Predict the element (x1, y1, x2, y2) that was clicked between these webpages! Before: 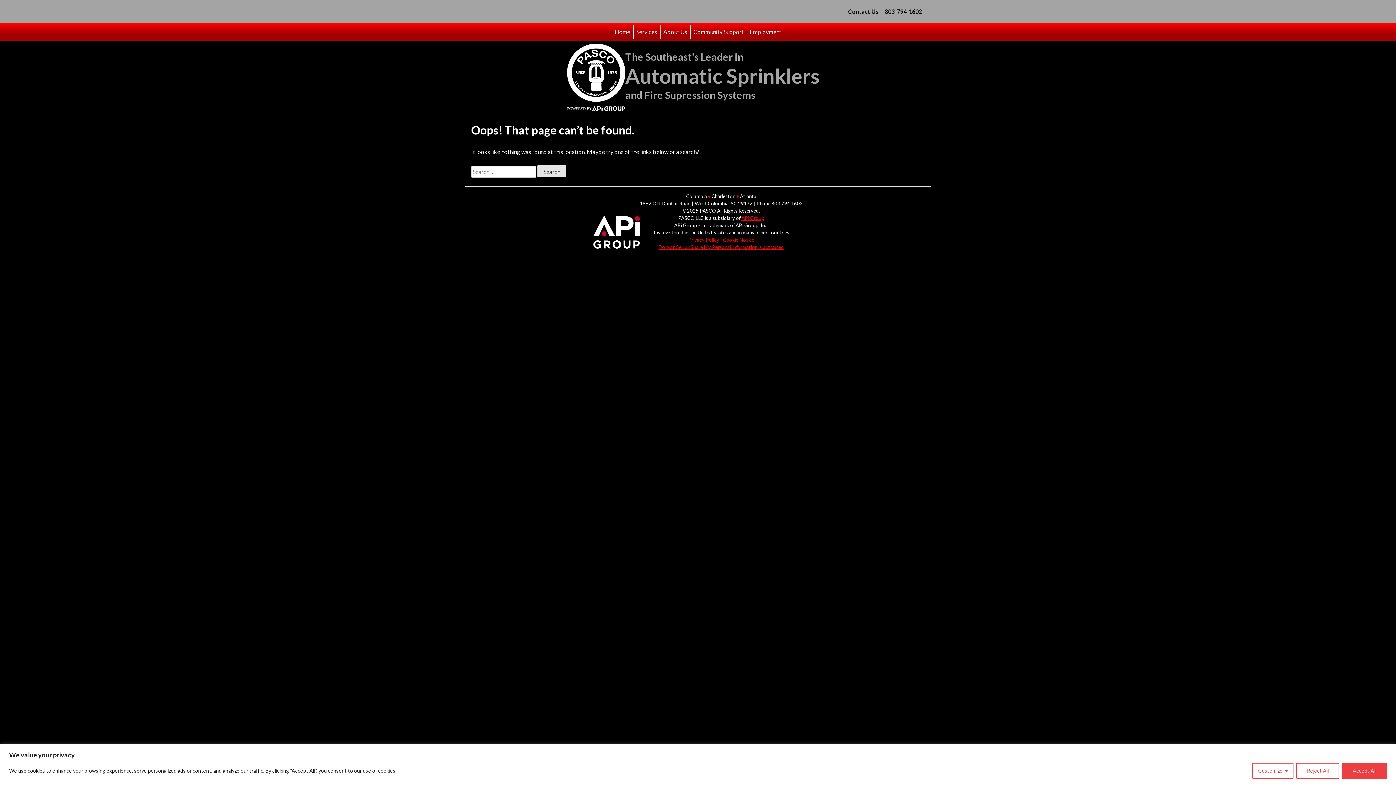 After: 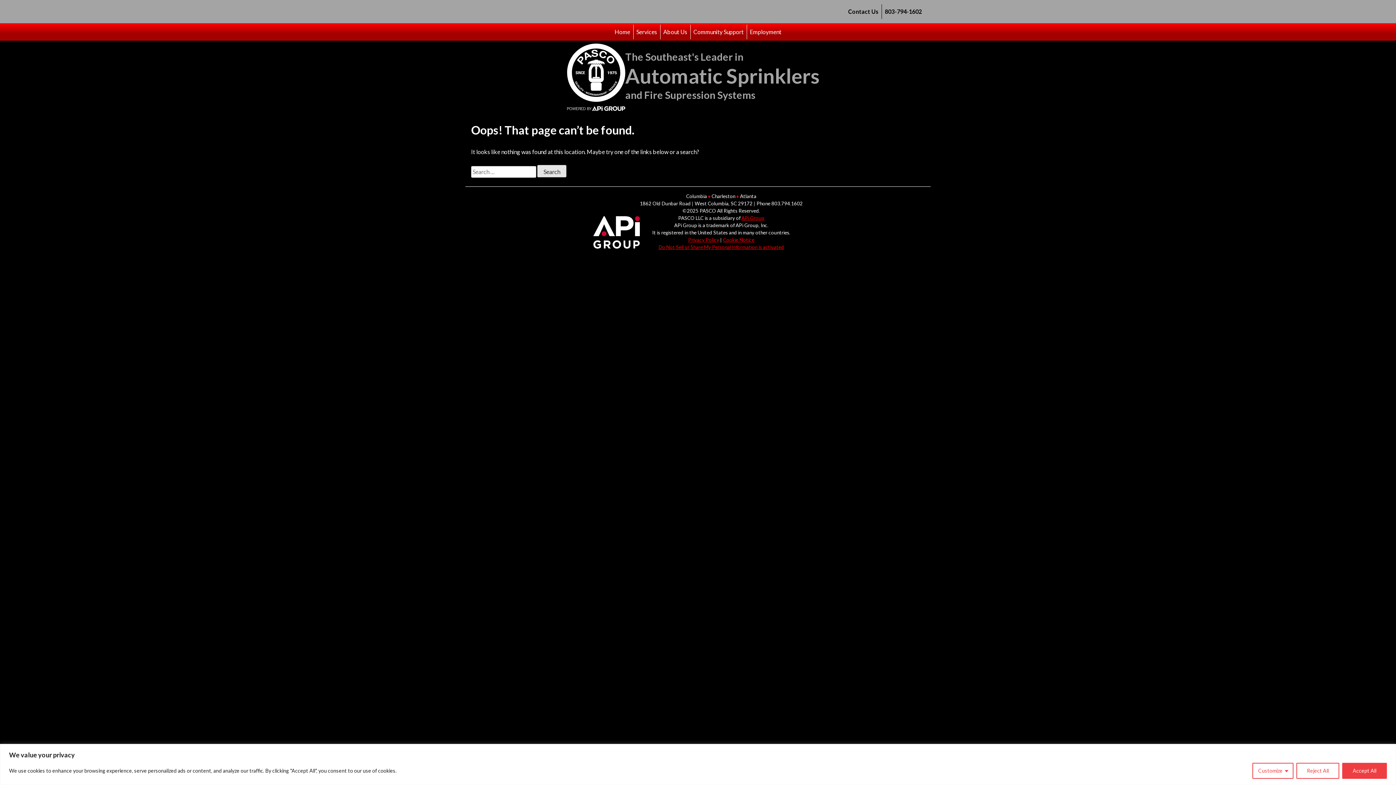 Action: bbox: (741, 215, 764, 221) label: APi Group